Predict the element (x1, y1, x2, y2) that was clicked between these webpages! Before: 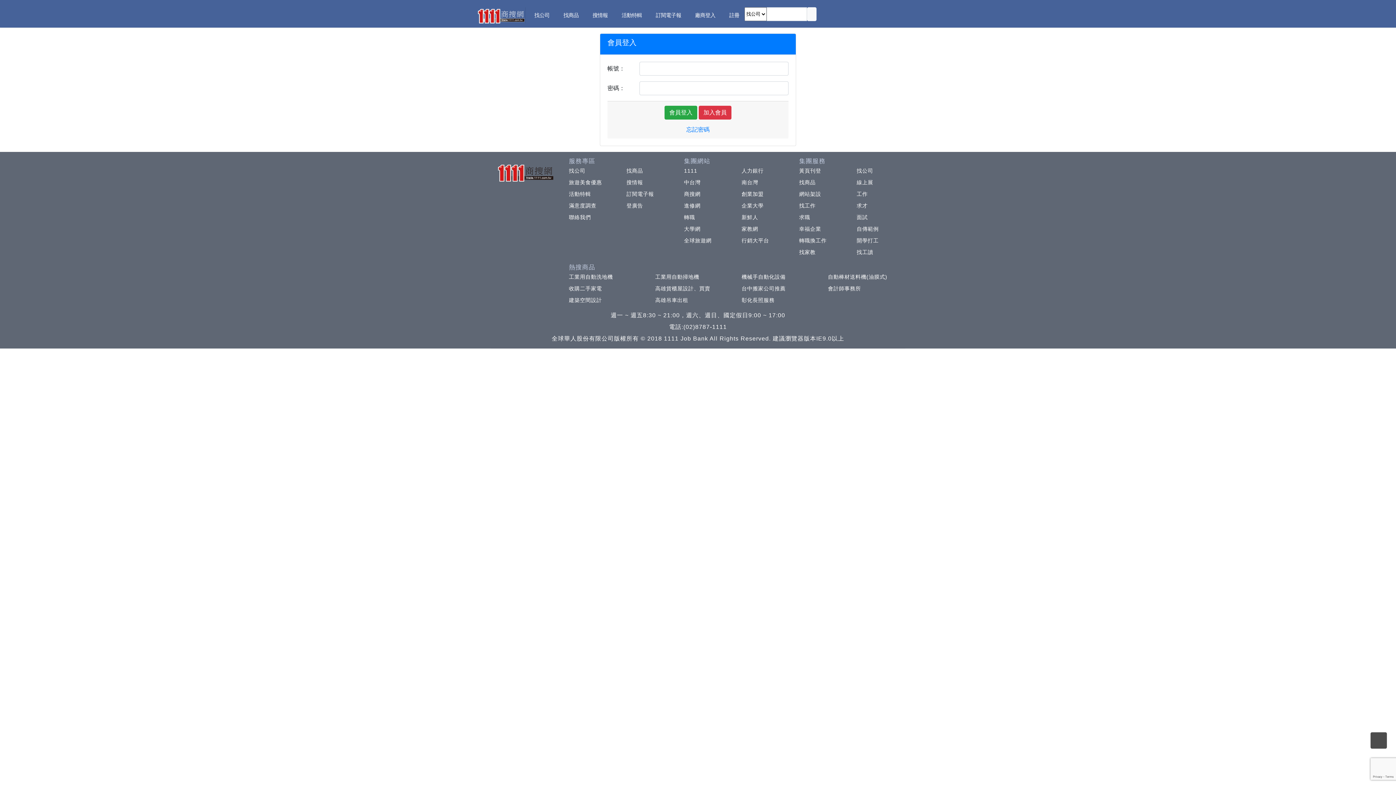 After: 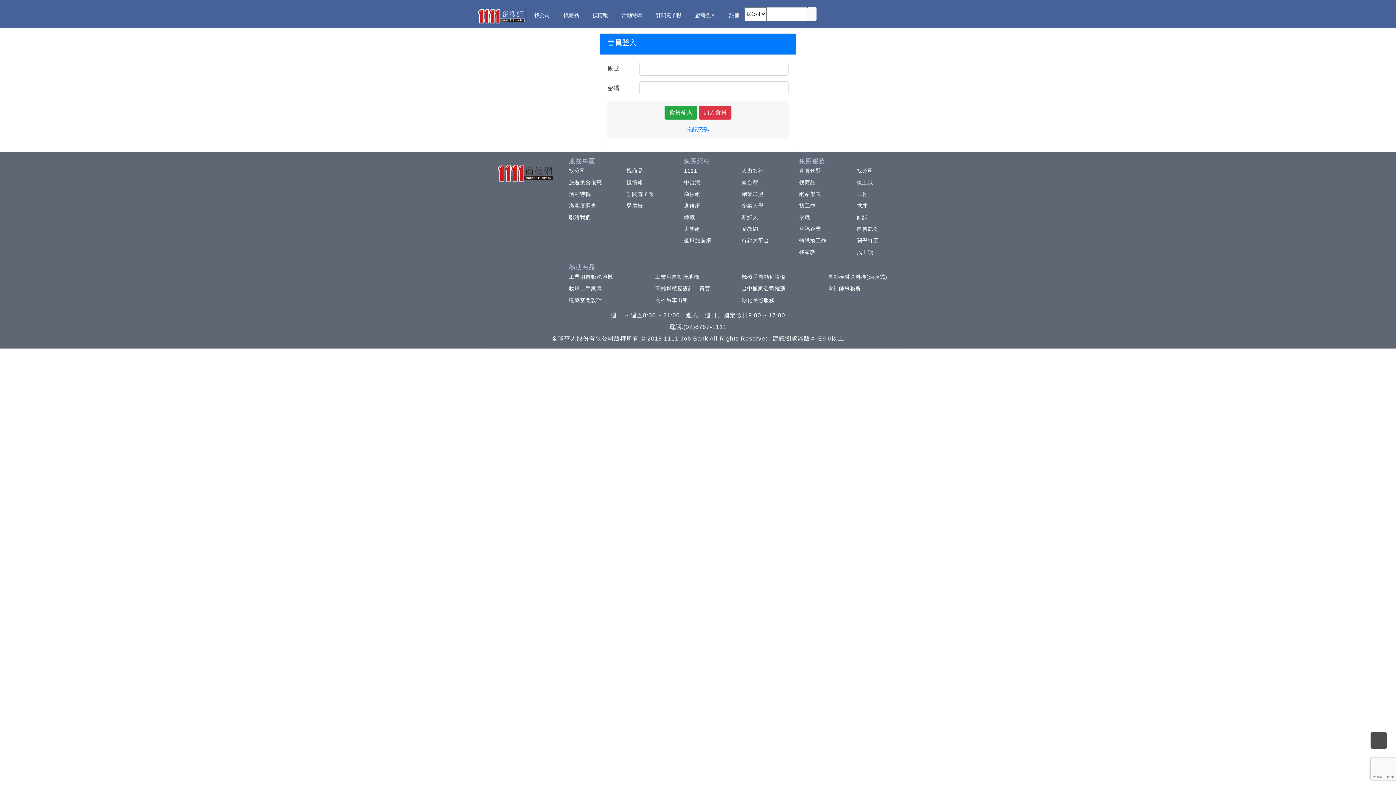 Action: bbox: (496, 169, 554, 174)